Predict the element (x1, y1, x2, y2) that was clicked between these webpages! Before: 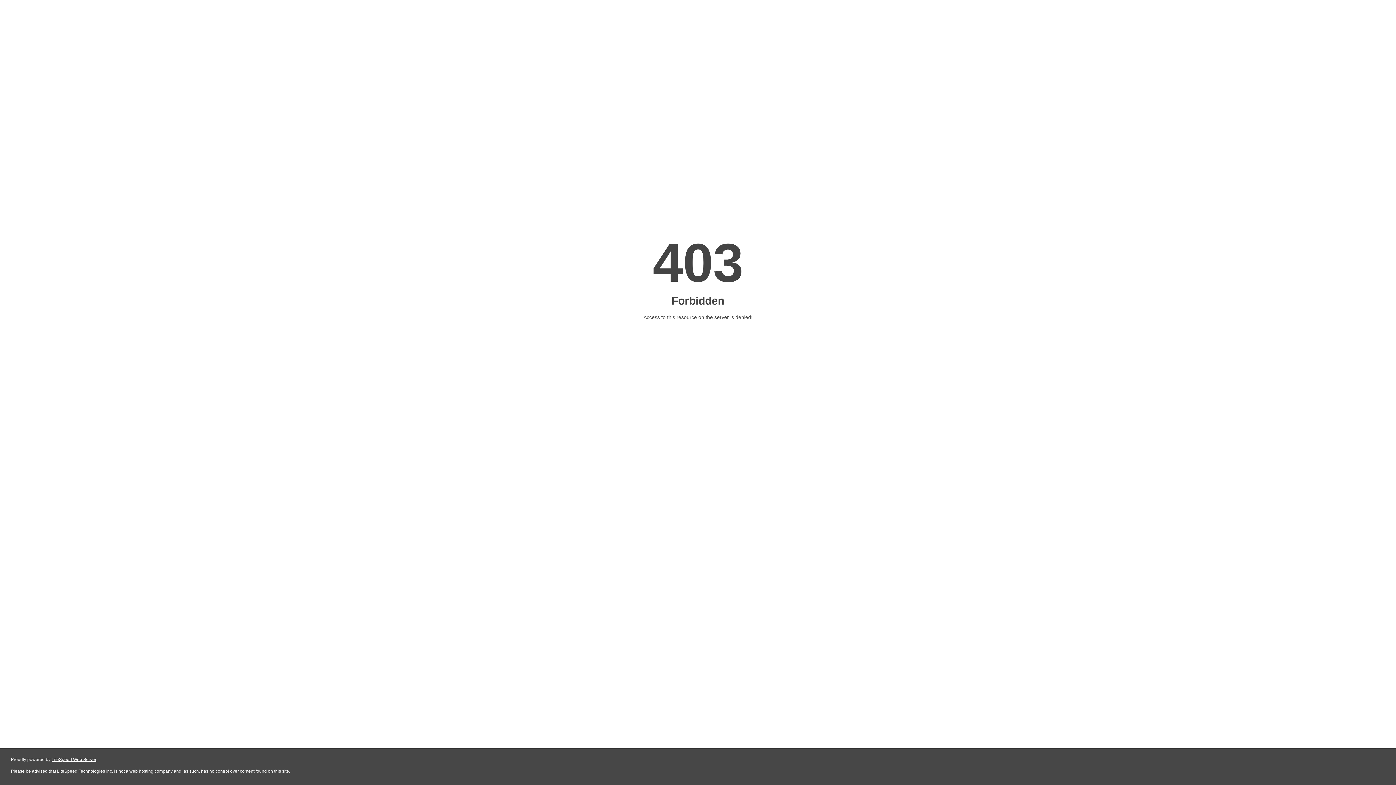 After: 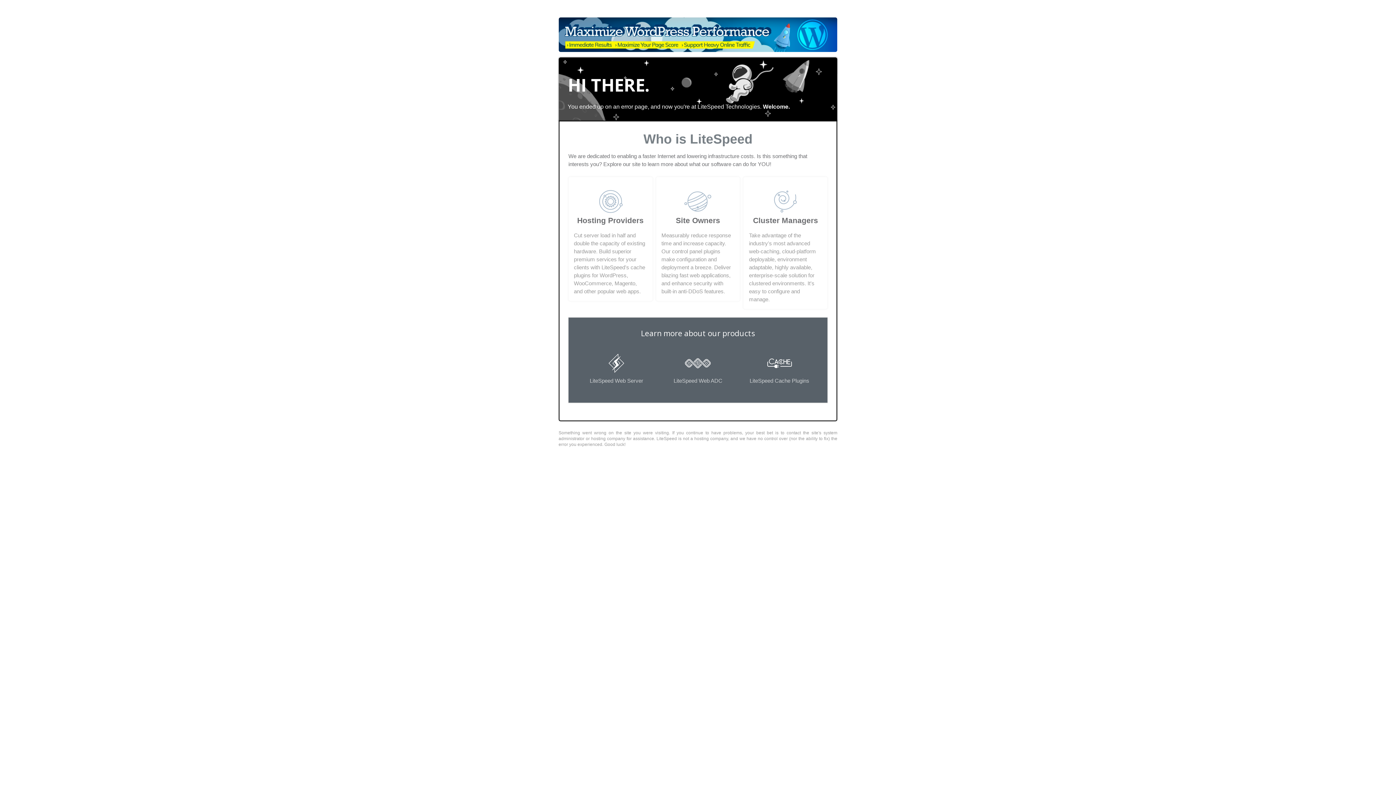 Action: label: LiteSpeed Web Server bbox: (51, 757, 96, 762)